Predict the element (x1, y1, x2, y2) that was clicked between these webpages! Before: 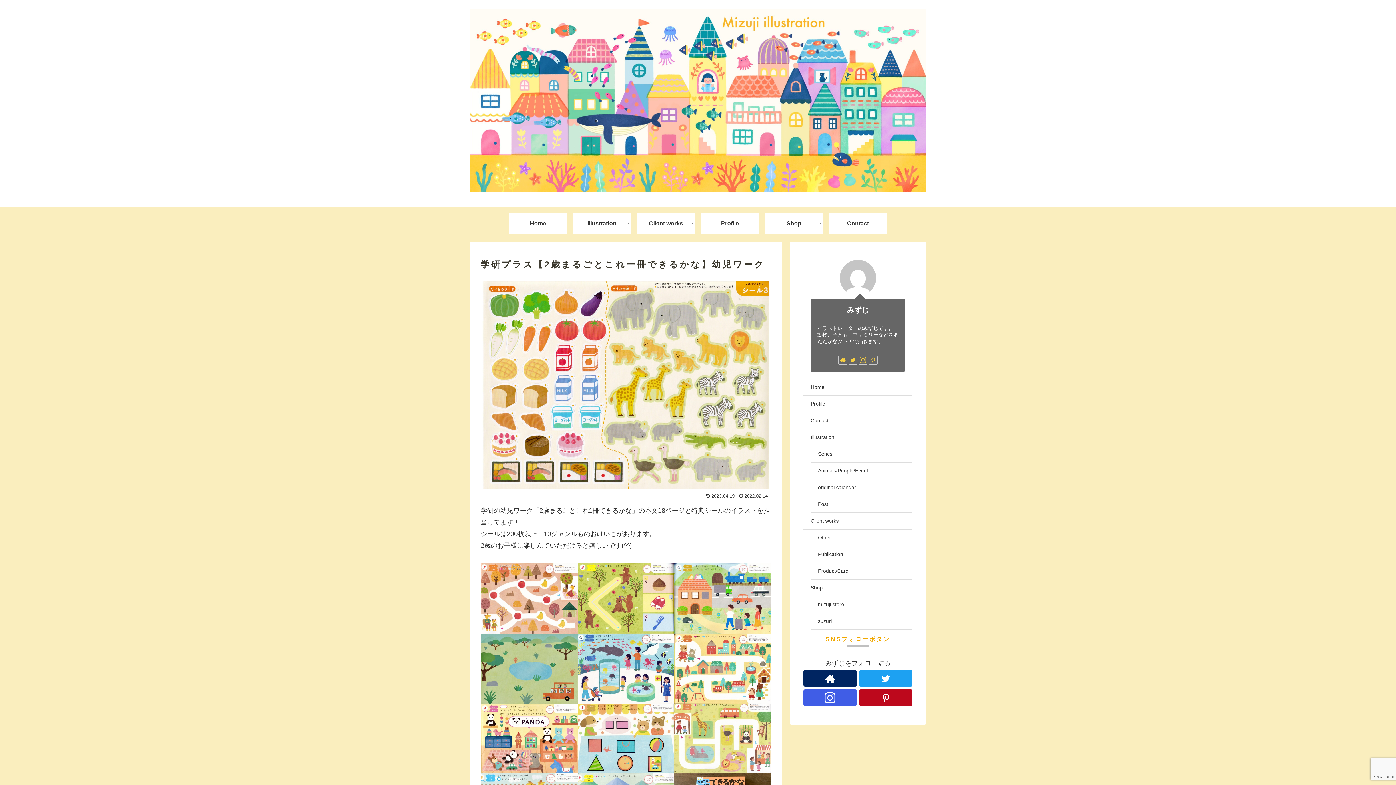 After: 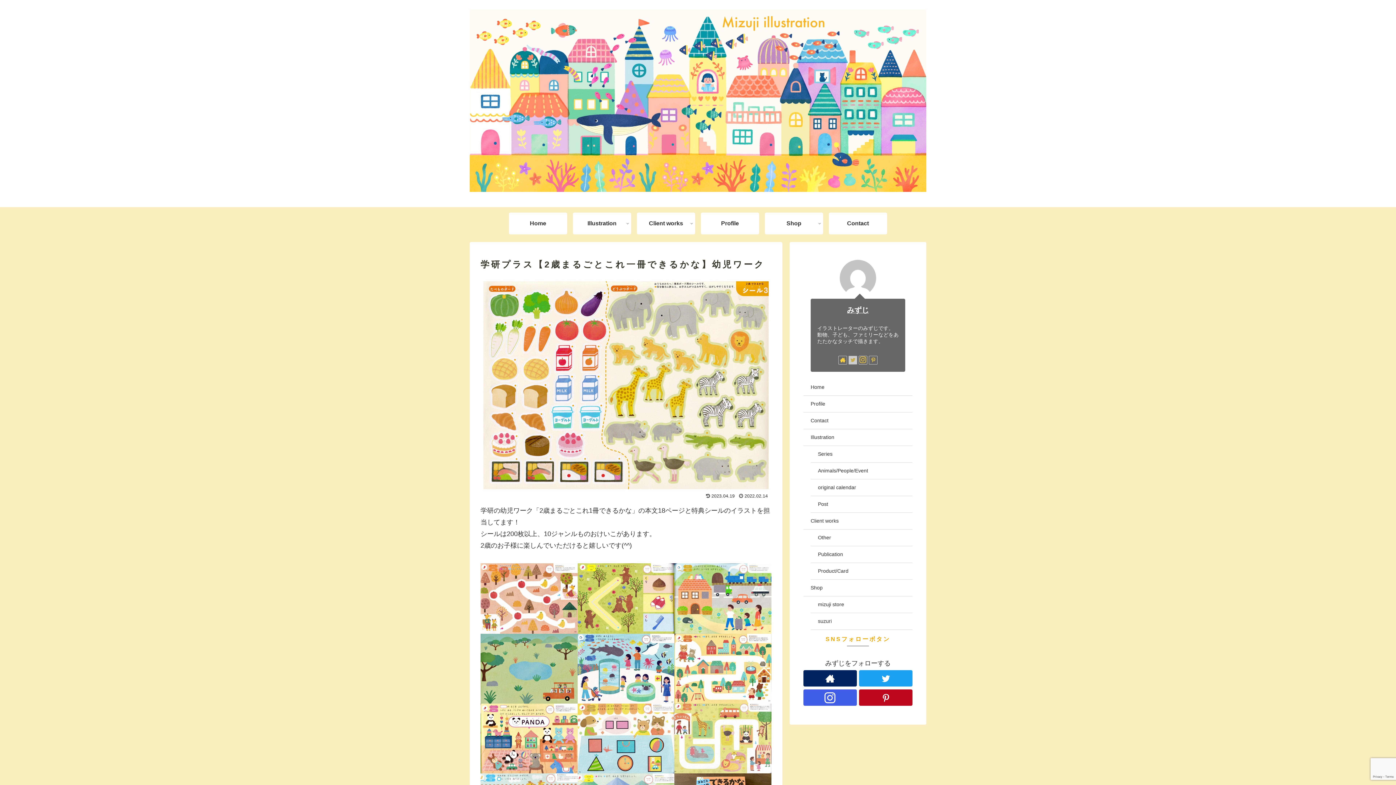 Action: bbox: (848, 356, 857, 364)